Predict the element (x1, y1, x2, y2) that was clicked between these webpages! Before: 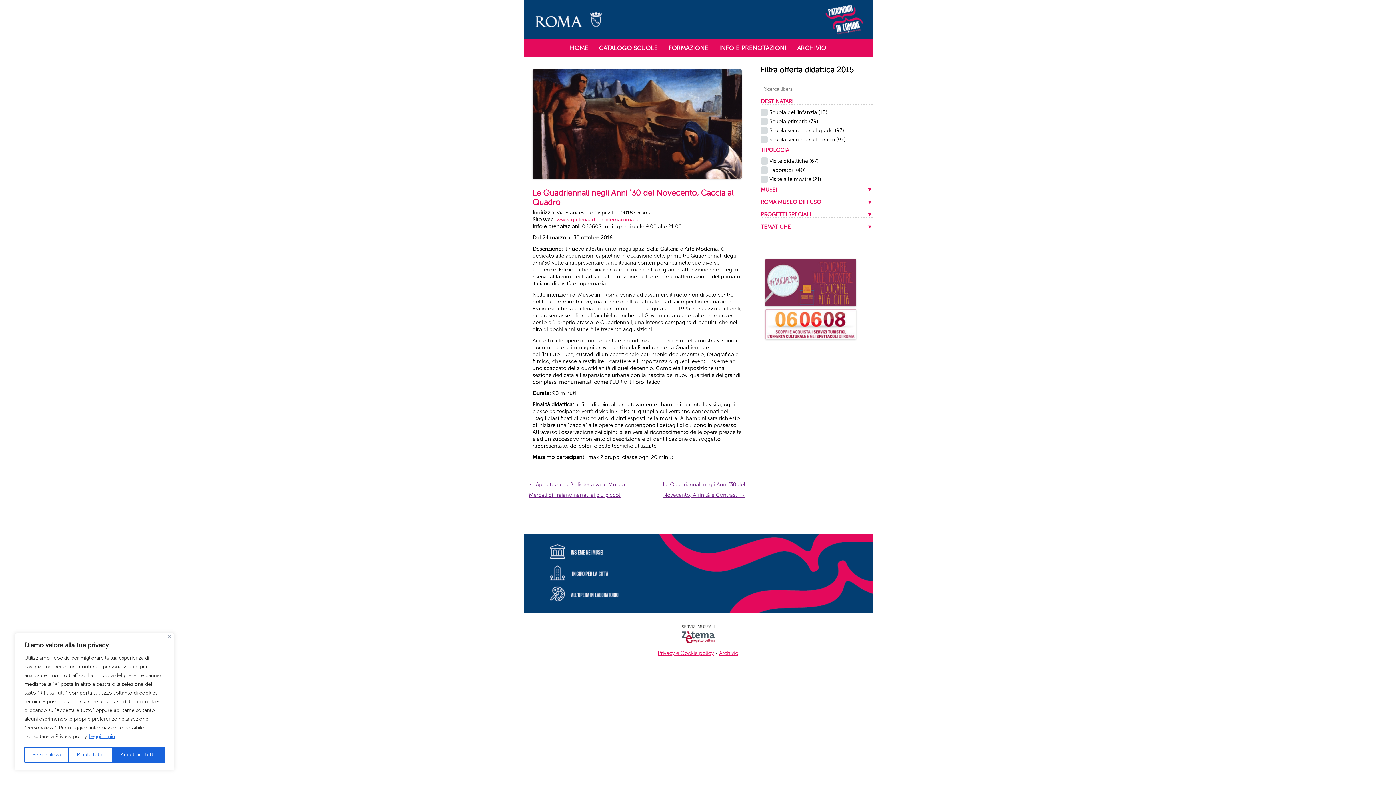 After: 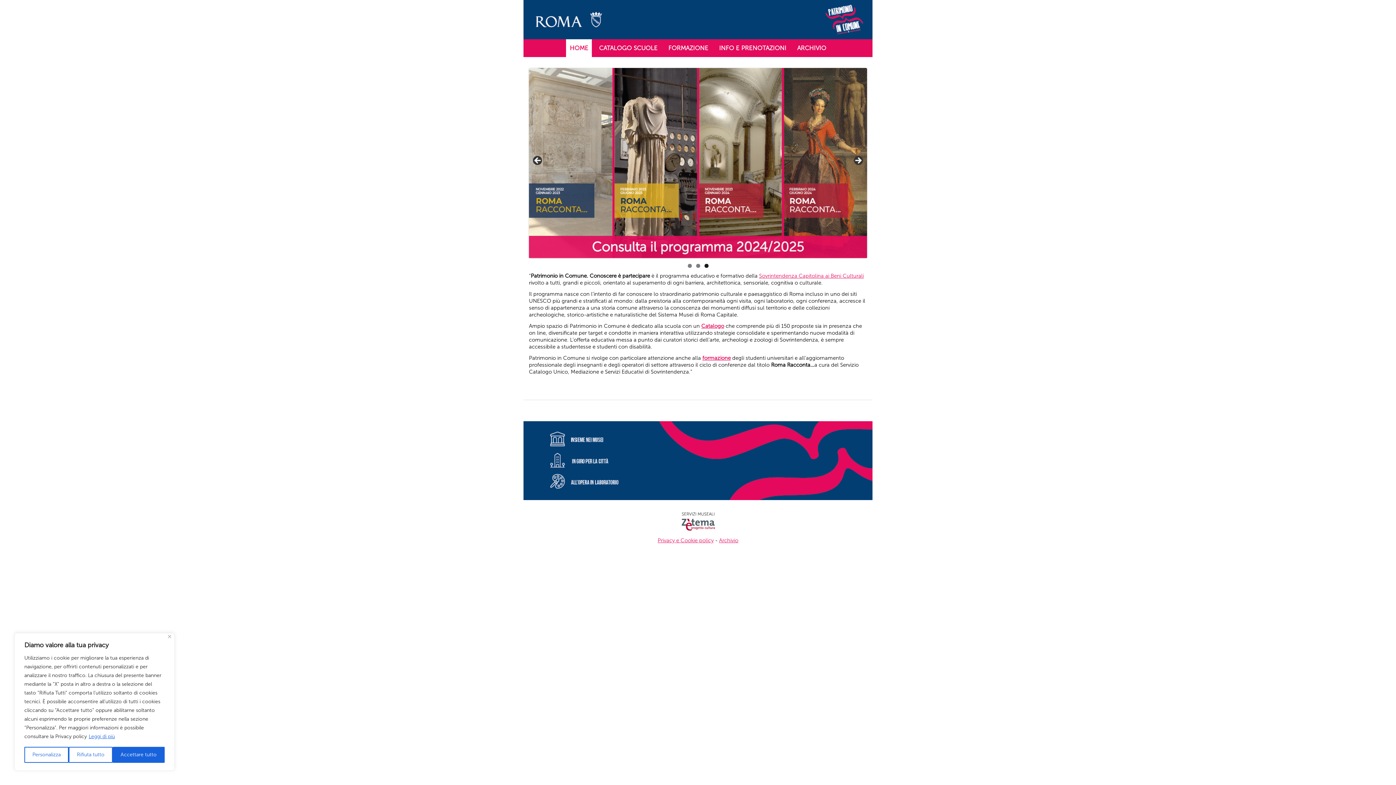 Action: bbox: (523, 34, 872, 40)